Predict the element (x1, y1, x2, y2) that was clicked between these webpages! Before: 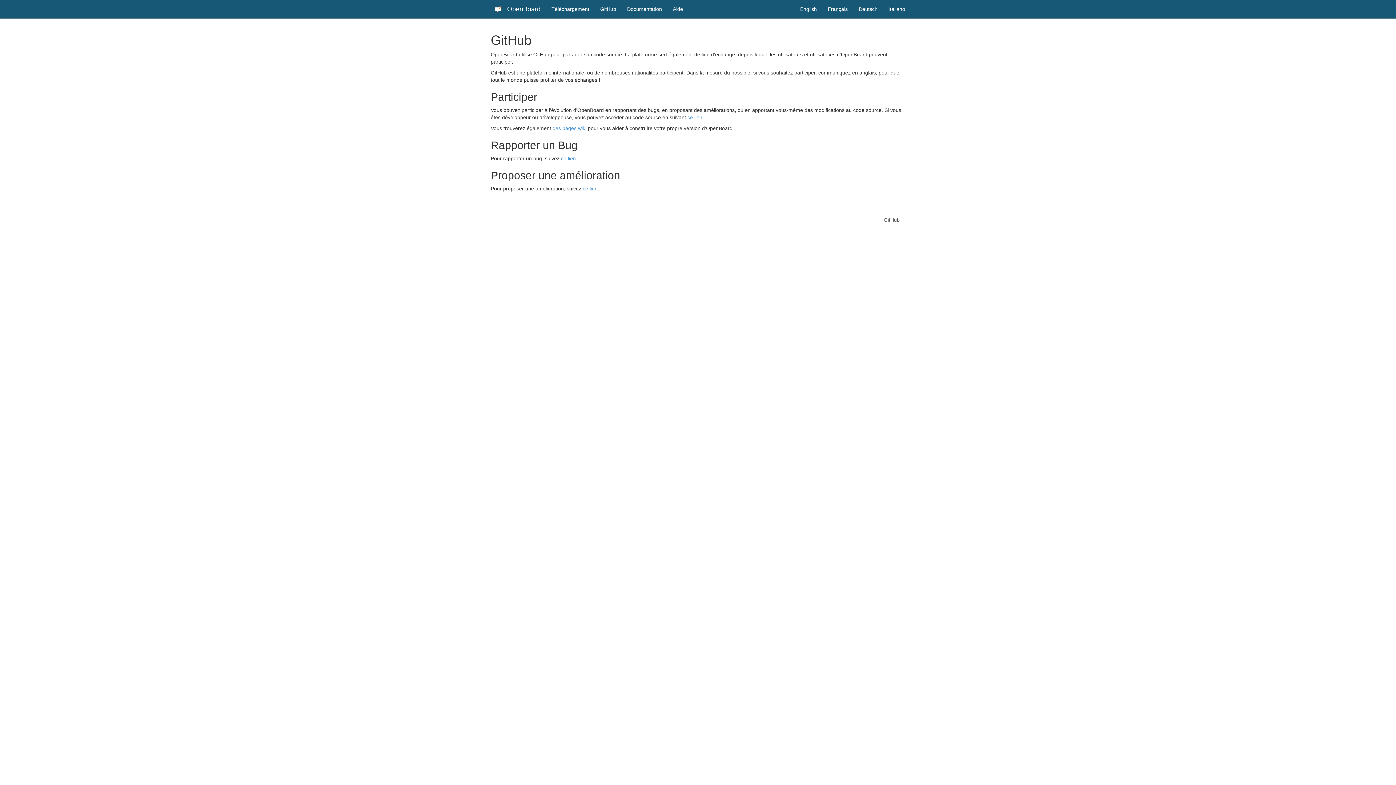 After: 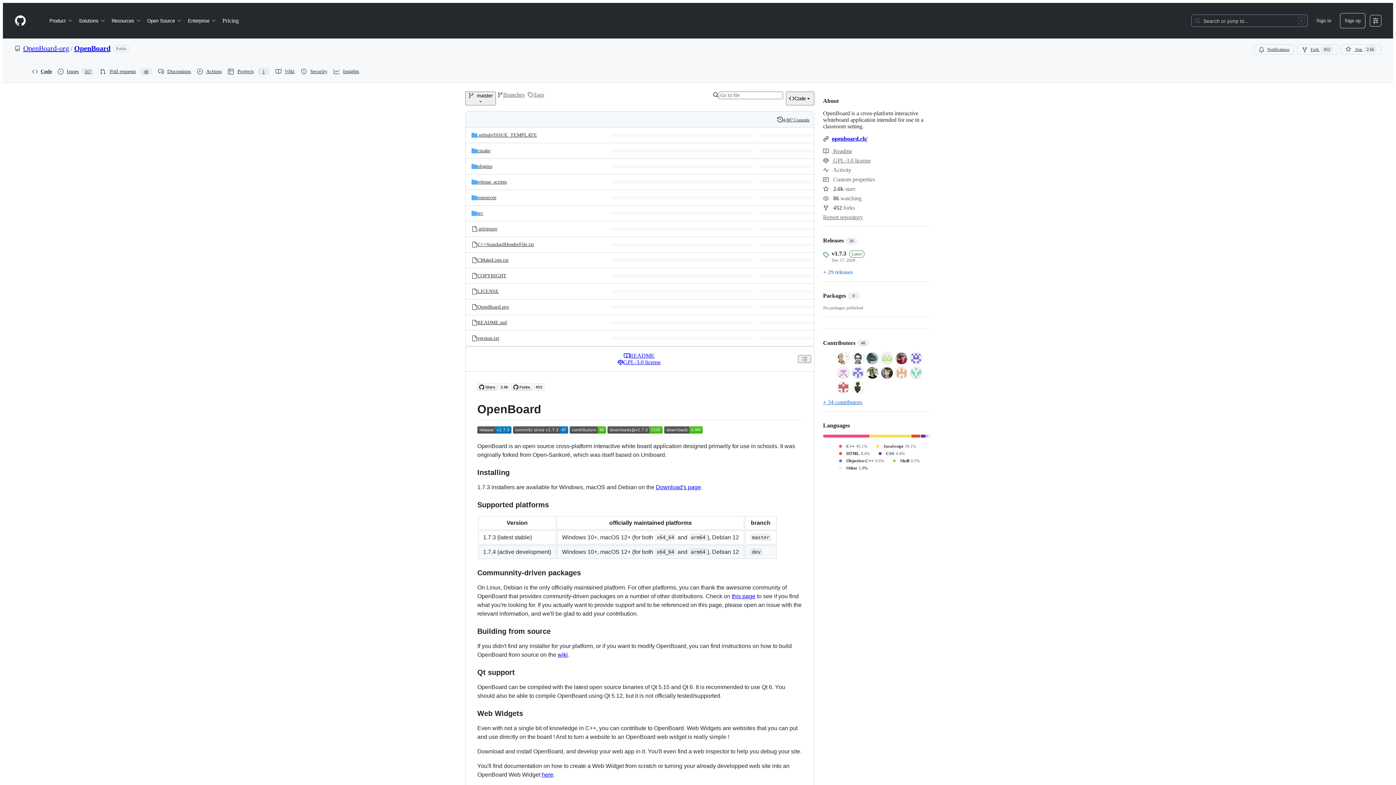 Action: label: ce lien bbox: (687, 114, 702, 120)